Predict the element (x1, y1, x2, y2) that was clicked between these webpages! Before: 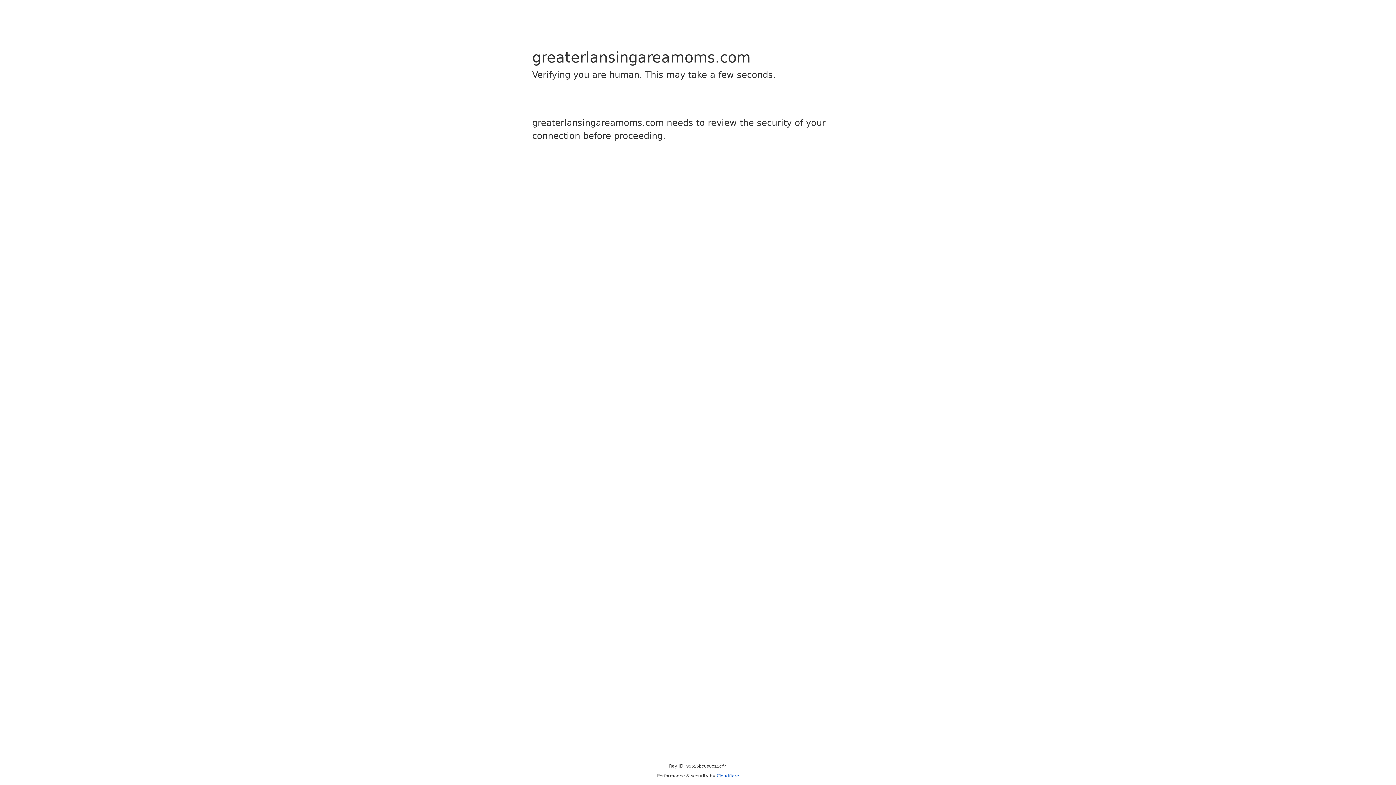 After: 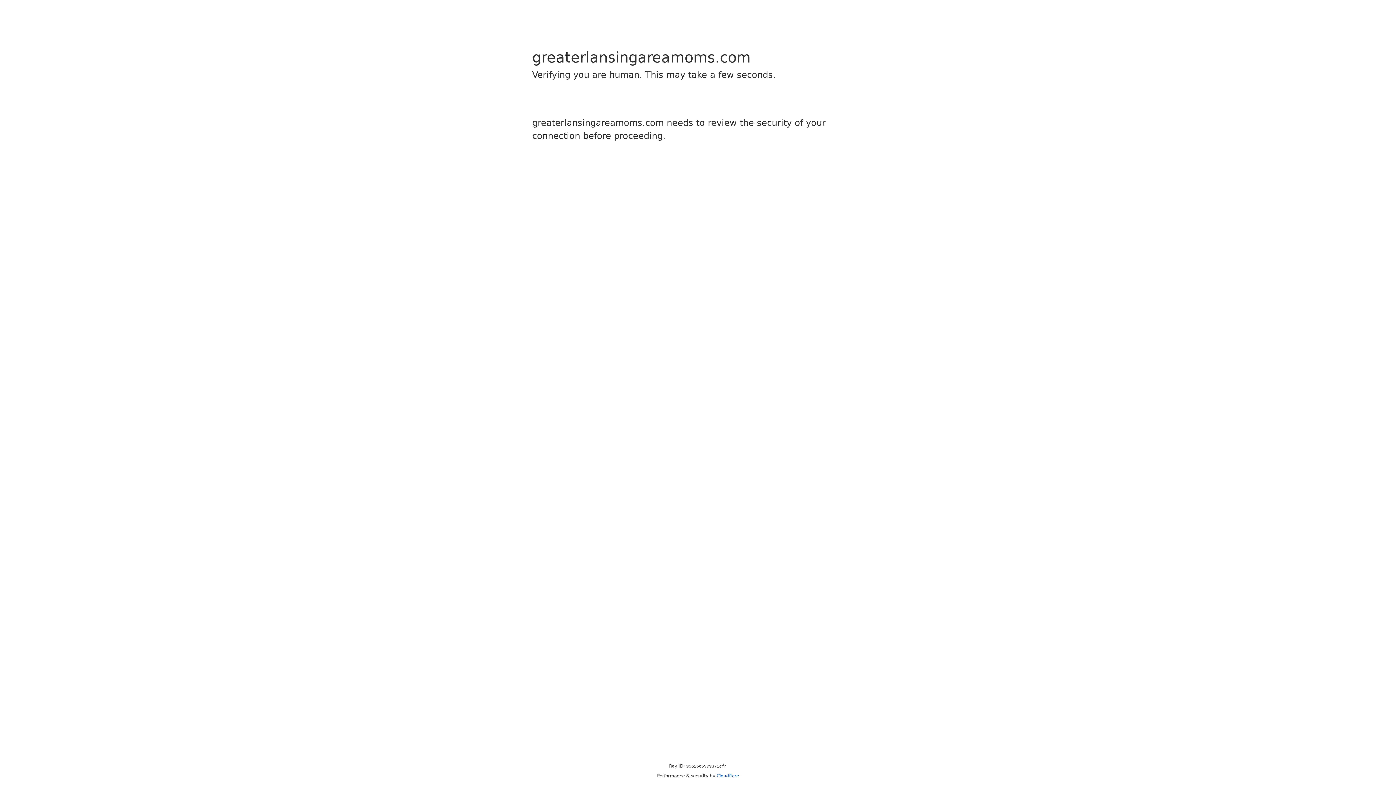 Action: bbox: (716, 773, 739, 778) label: Cloudflare